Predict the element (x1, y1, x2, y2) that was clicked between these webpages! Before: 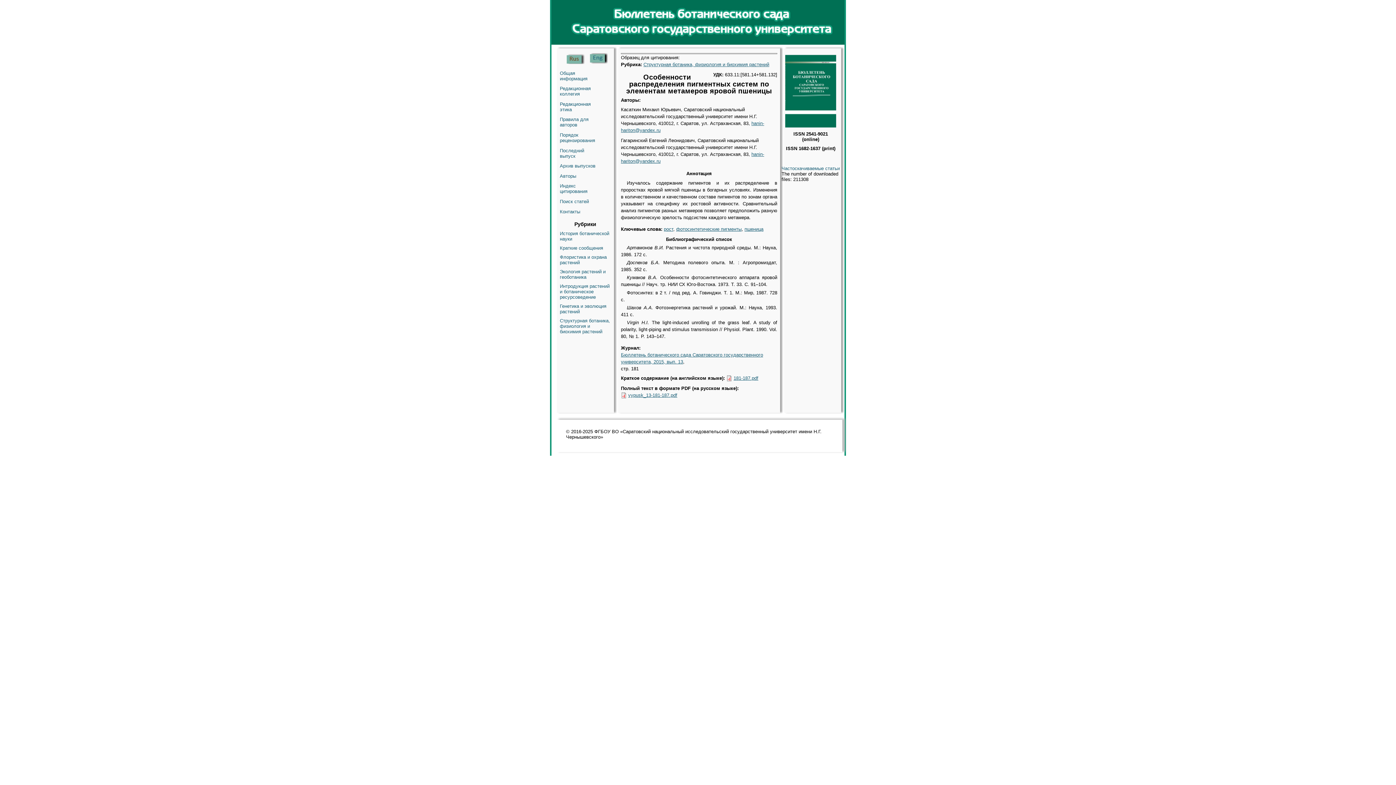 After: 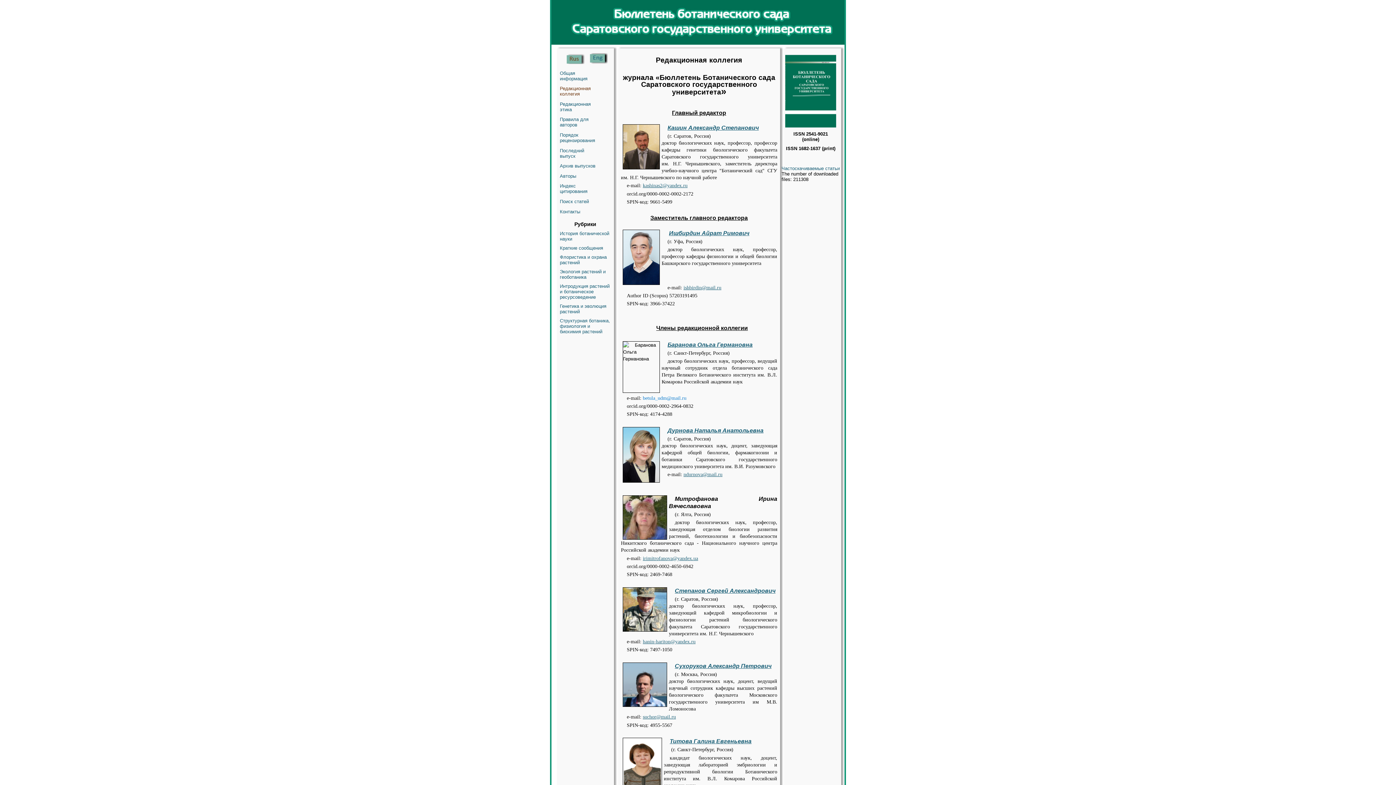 Action: label: Редакционная коллегия bbox: (560, 85, 590, 96)